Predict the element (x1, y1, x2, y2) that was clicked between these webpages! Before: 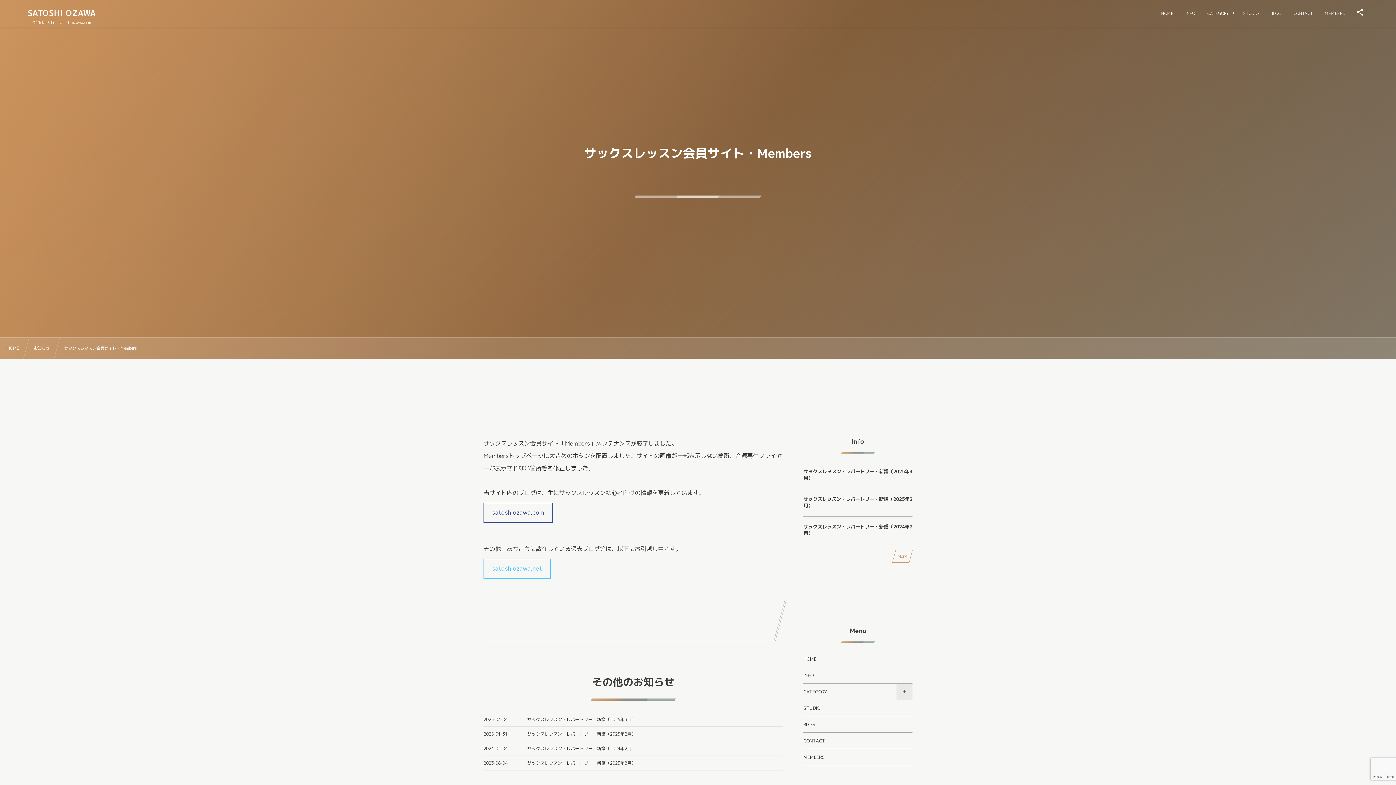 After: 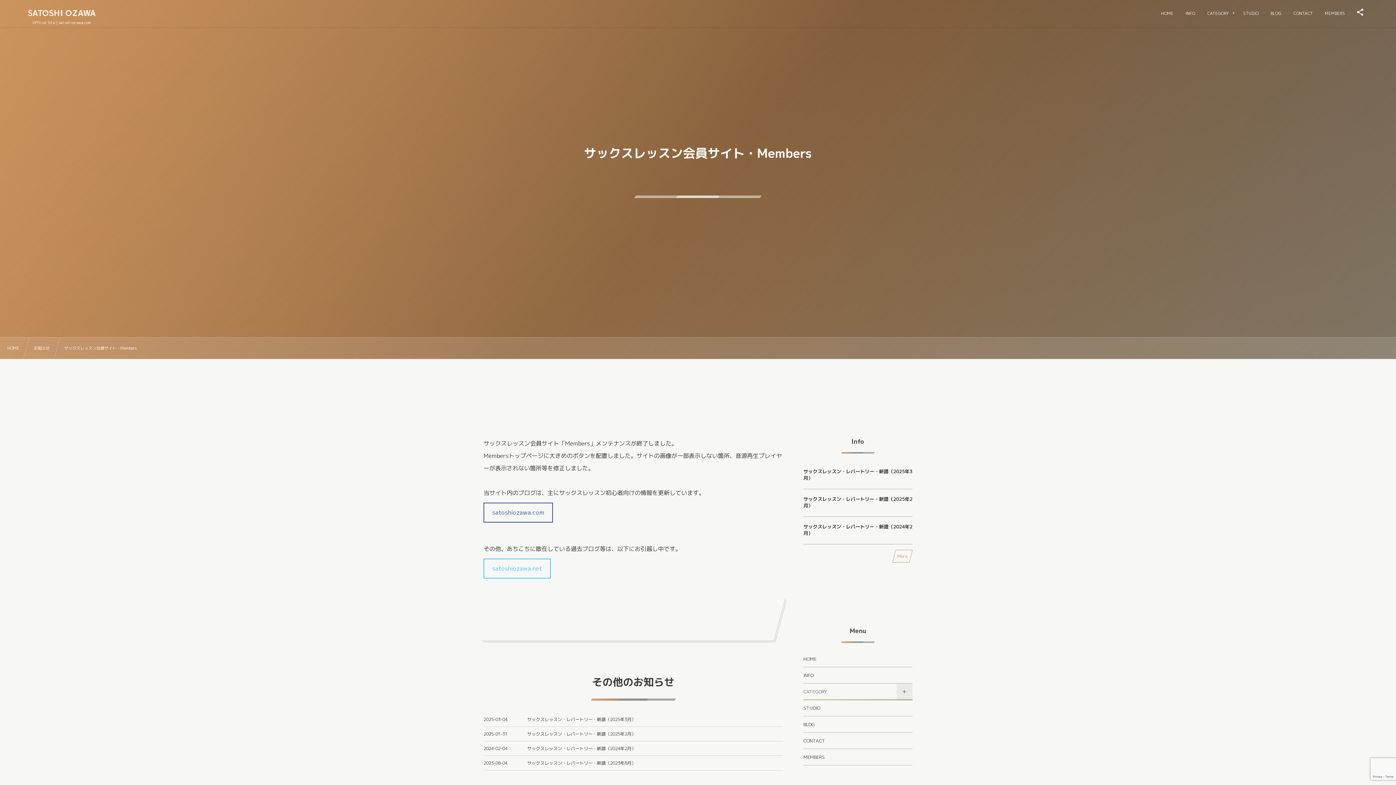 Action: label: CATEGORY bbox: (803, 684, 912, 700)